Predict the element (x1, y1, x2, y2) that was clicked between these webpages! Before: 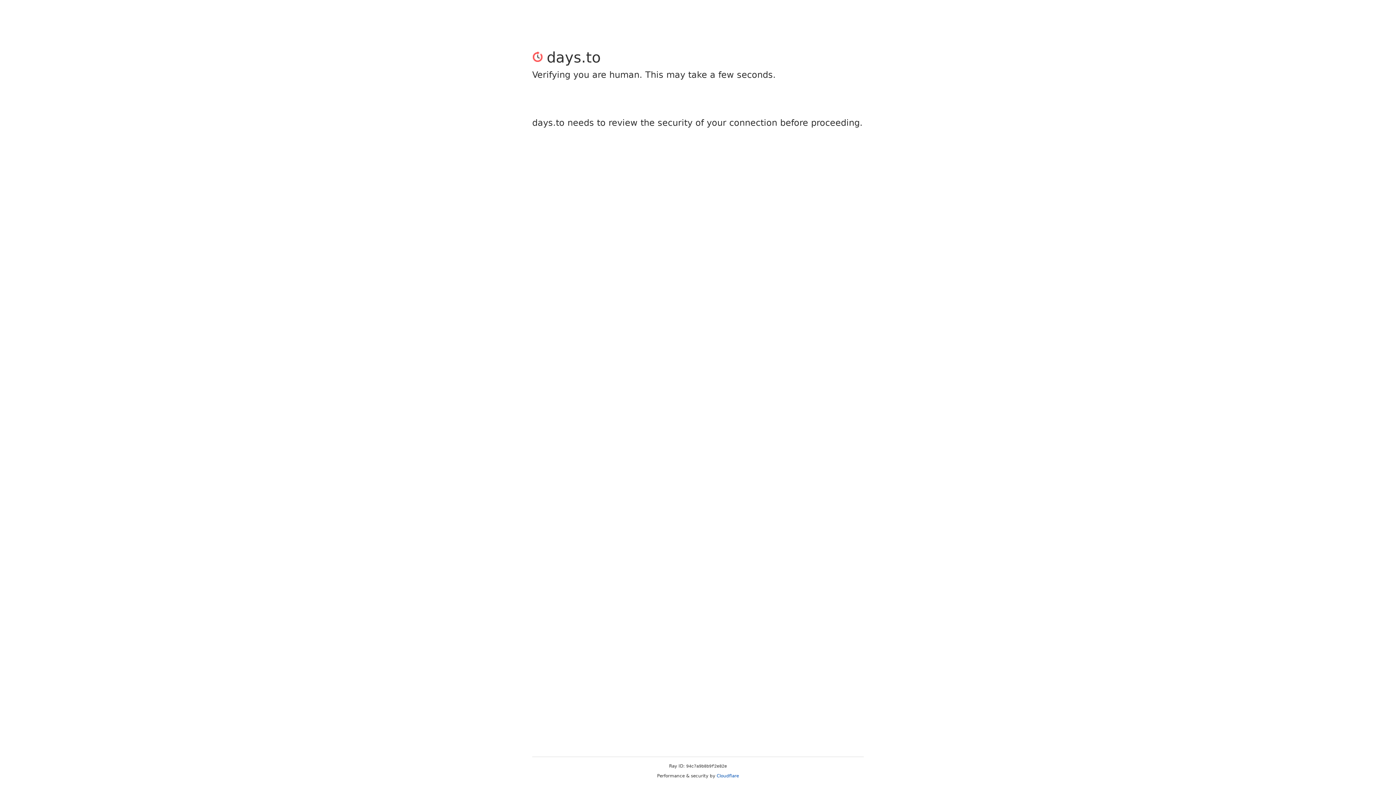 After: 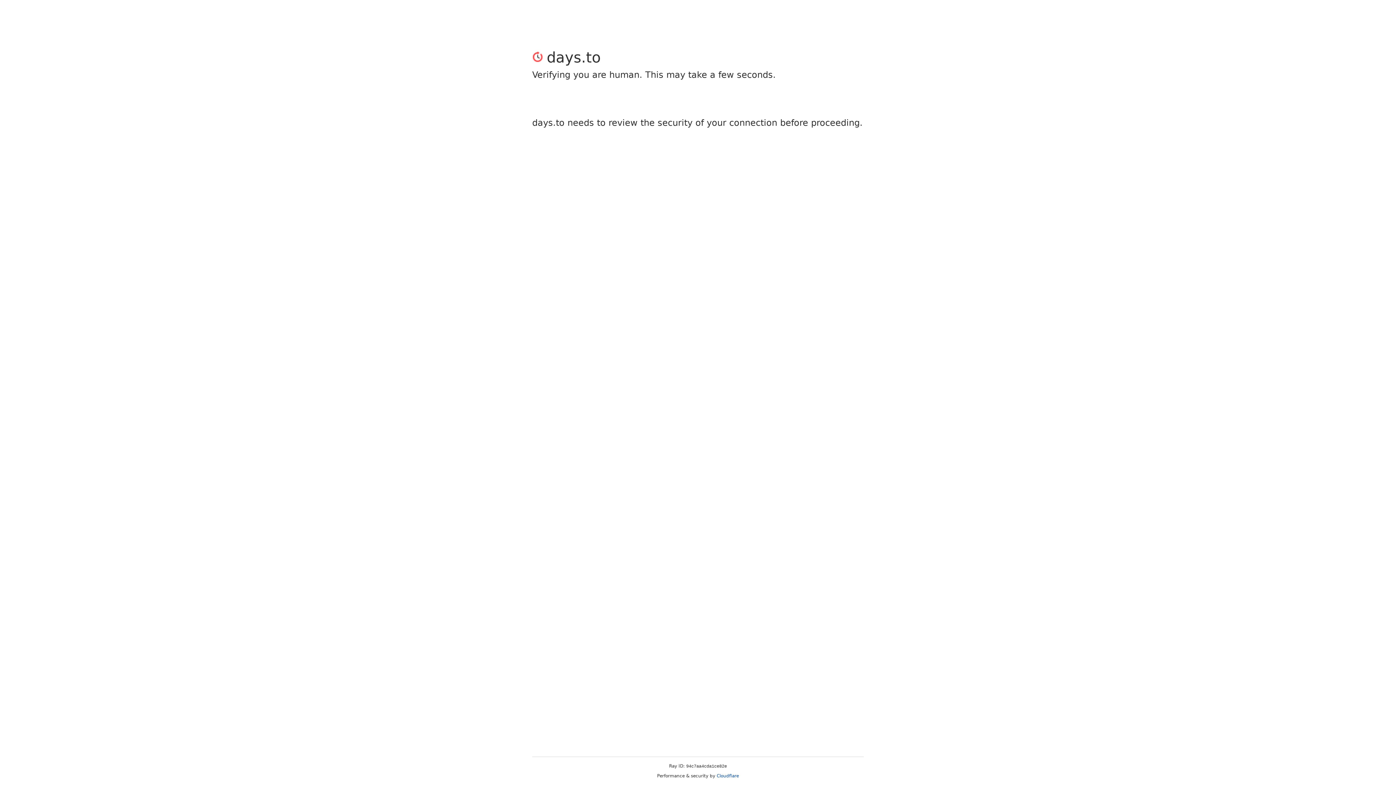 Action: bbox: (716, 773, 739, 778) label: Cloudflare